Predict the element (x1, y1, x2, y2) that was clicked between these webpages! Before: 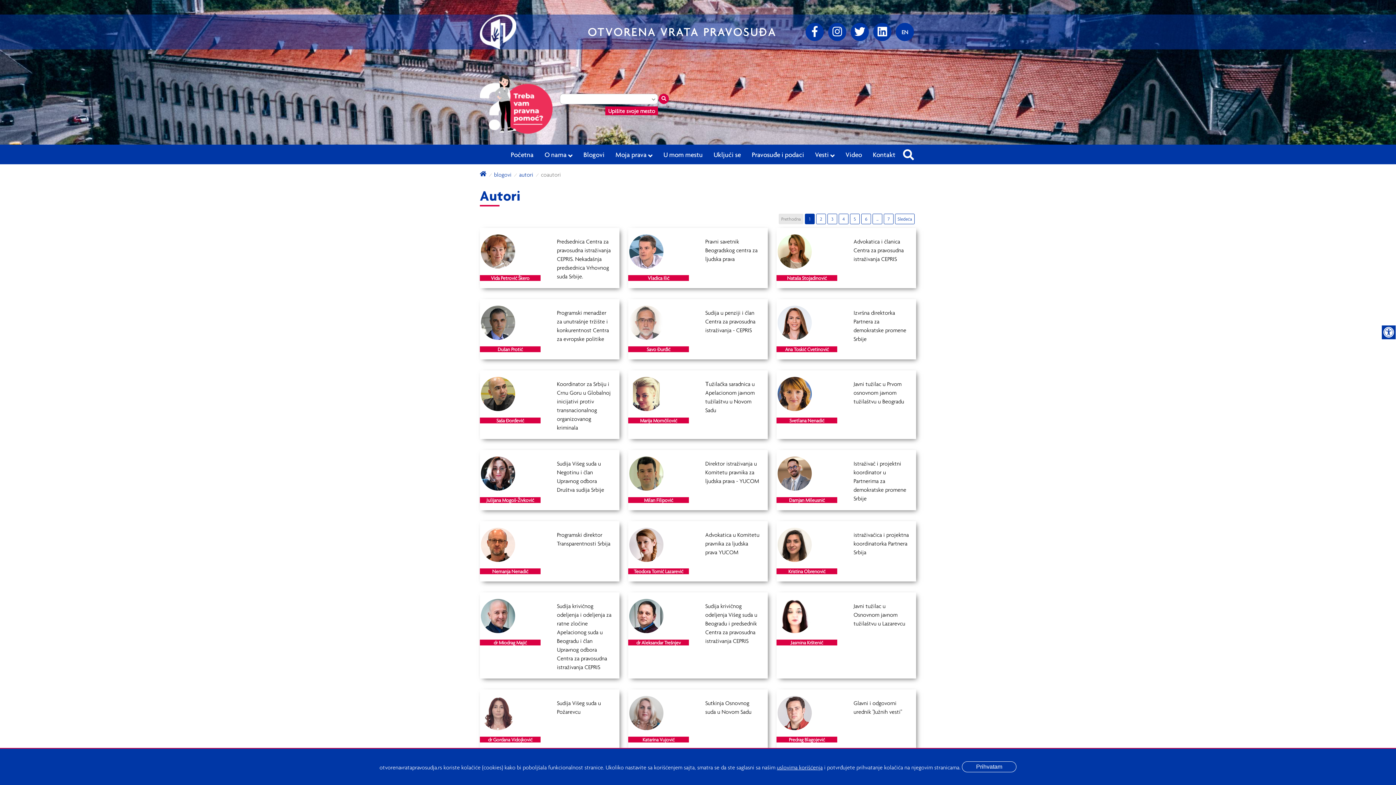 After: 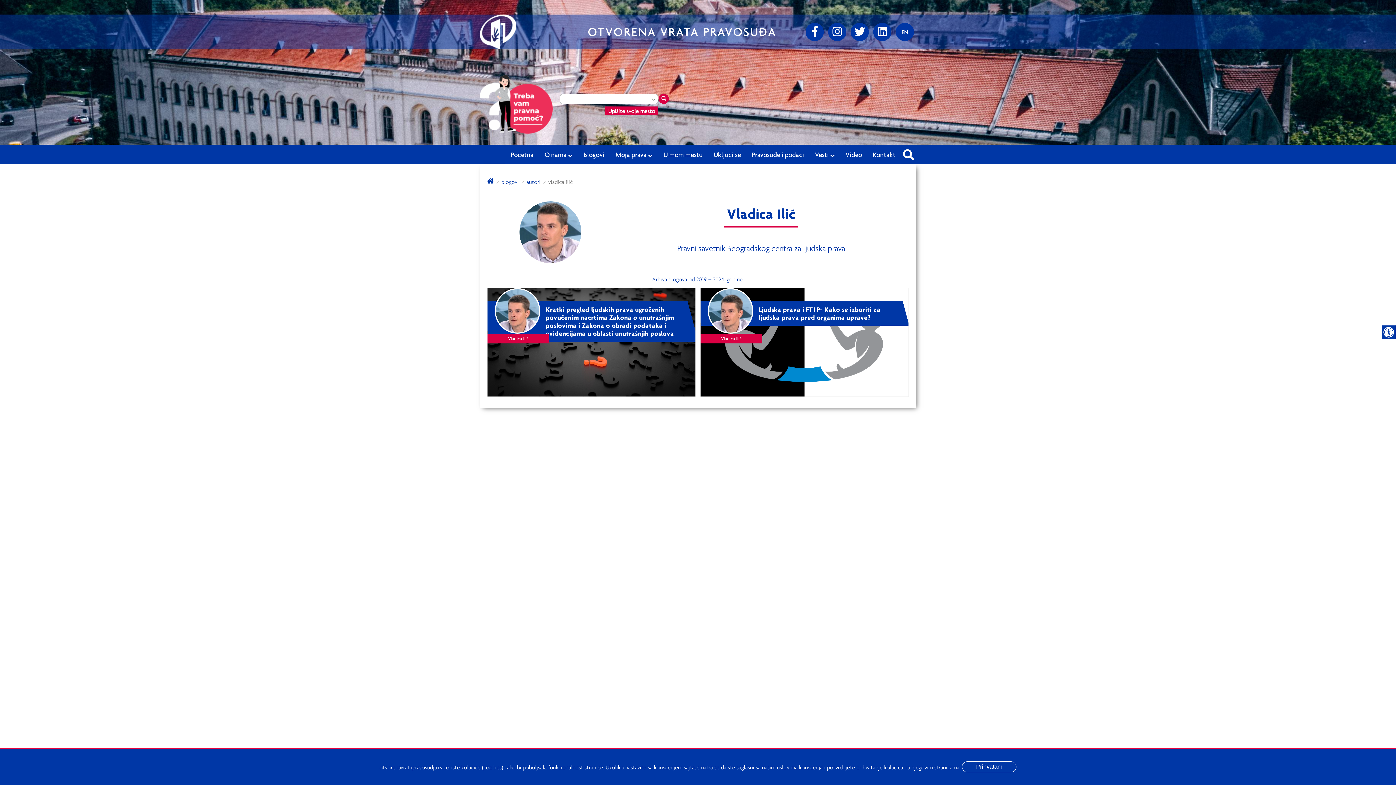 Action: bbox: (628, 228, 768, 288) label: Vladica Ilić

Pravni savetnik Beogradskog centra za ljudska prava